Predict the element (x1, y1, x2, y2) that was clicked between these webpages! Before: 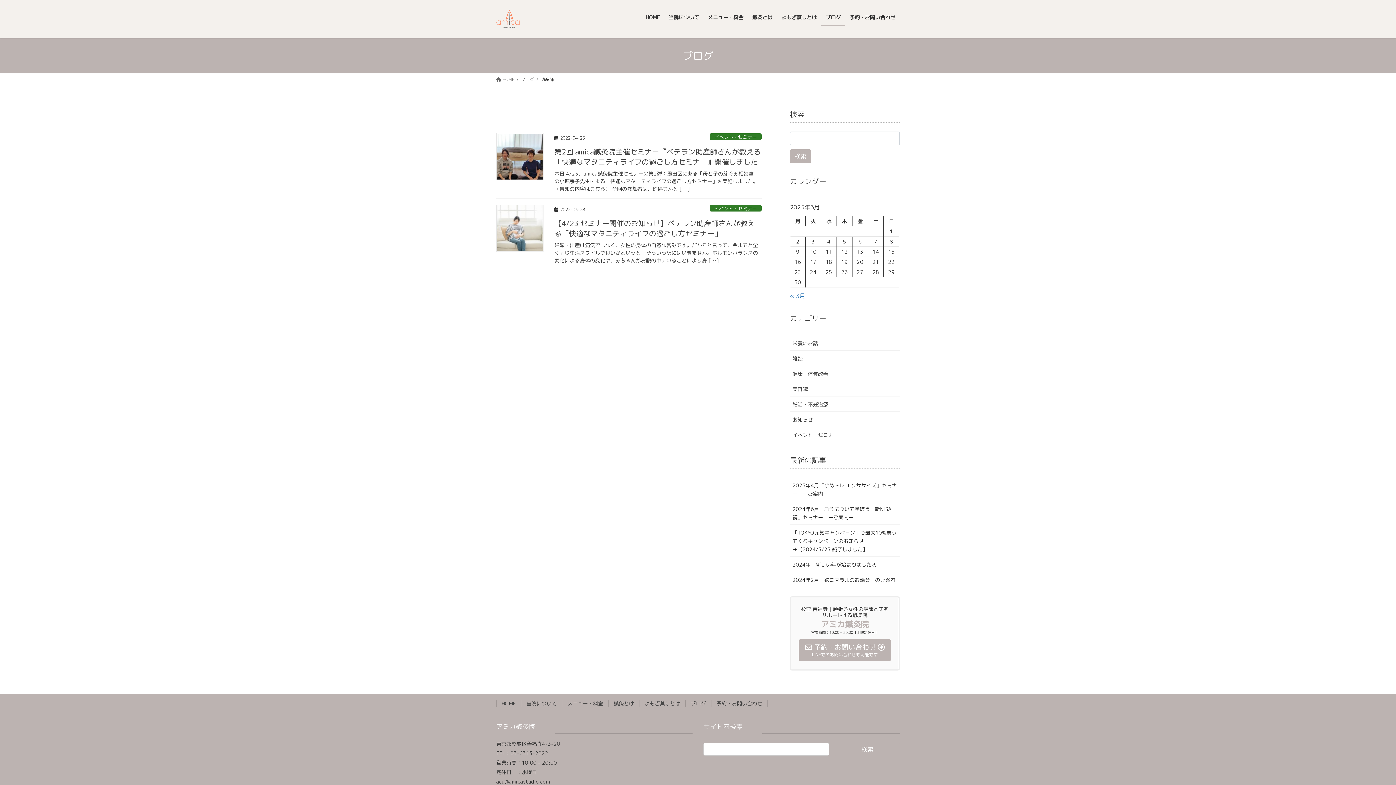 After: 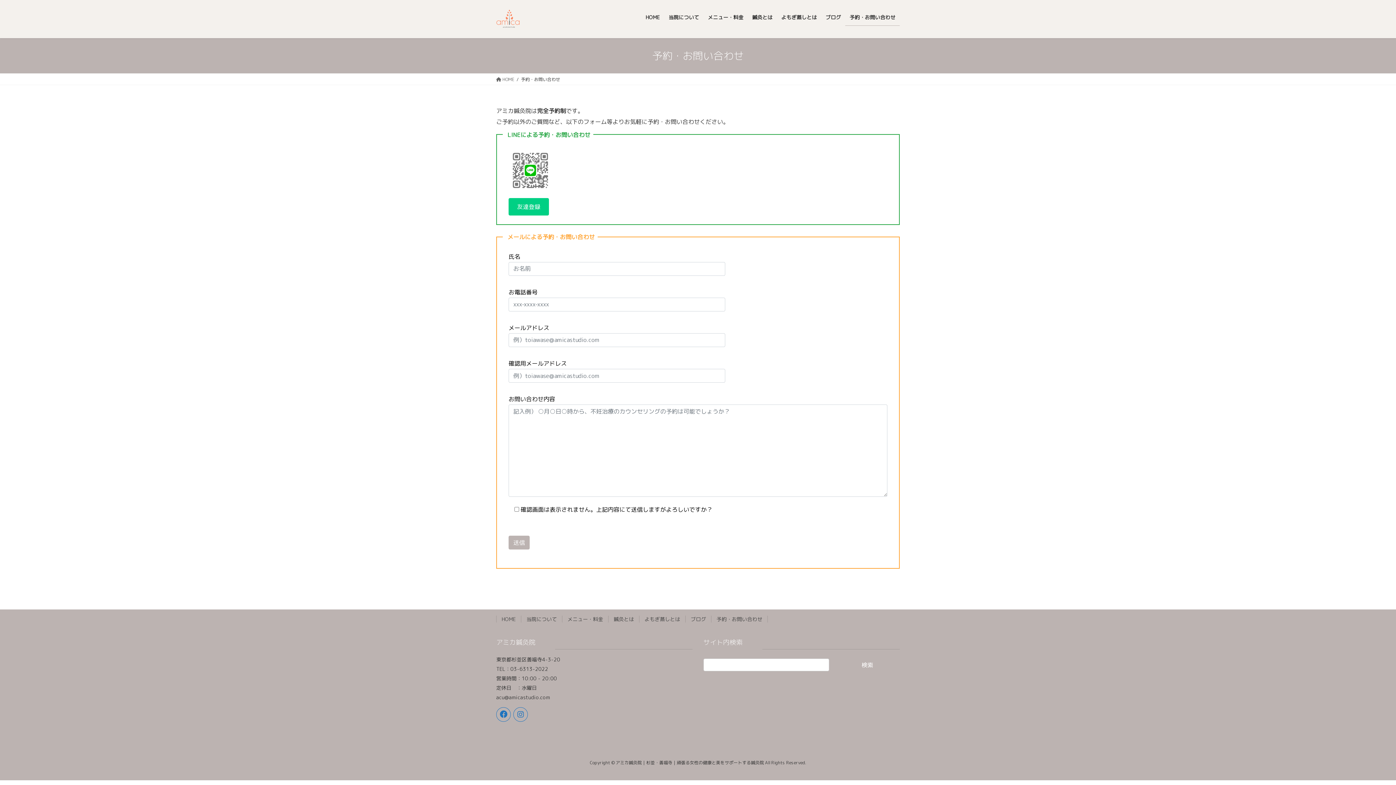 Action: bbox: (798, 639, 891, 661) label:  予約・お問い合わせ 
LINEでのお問い合わせも可能です